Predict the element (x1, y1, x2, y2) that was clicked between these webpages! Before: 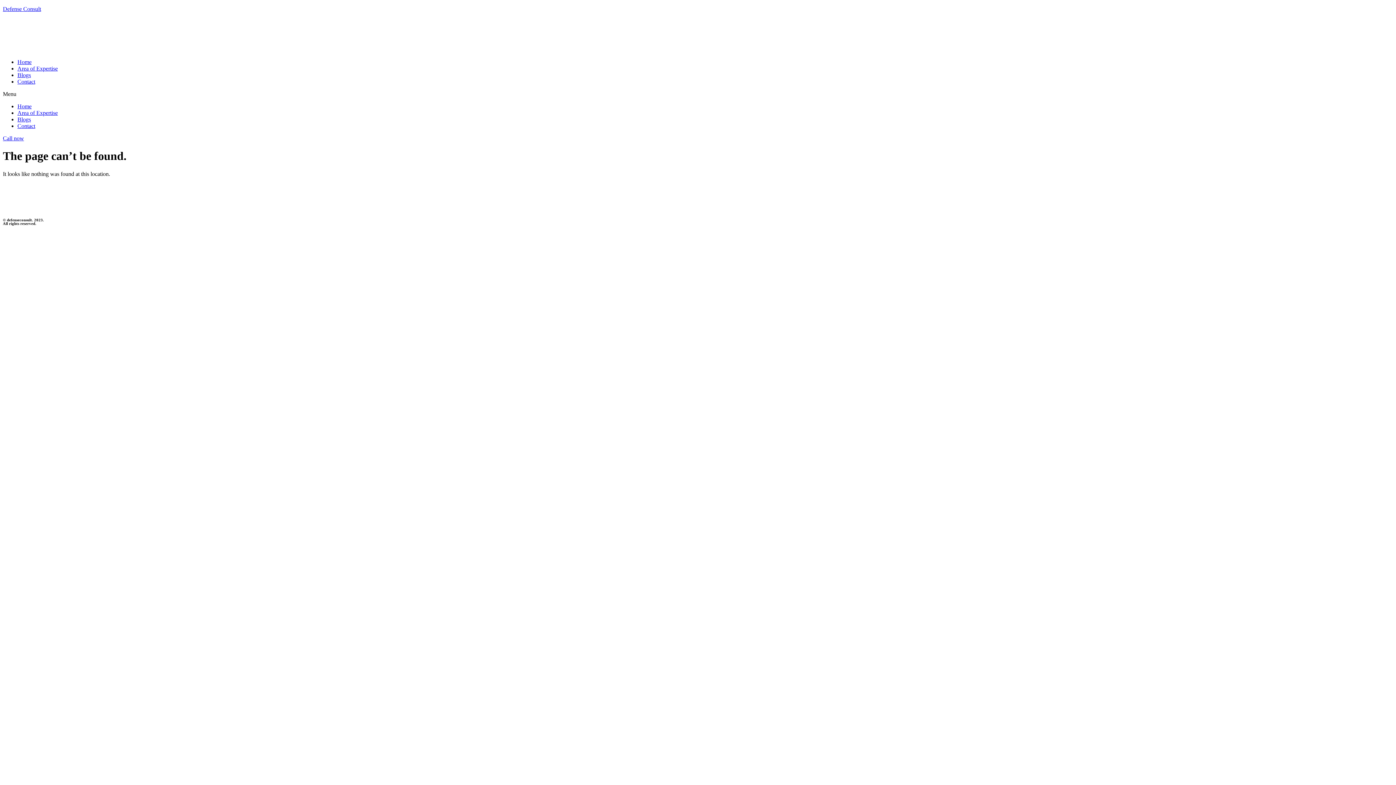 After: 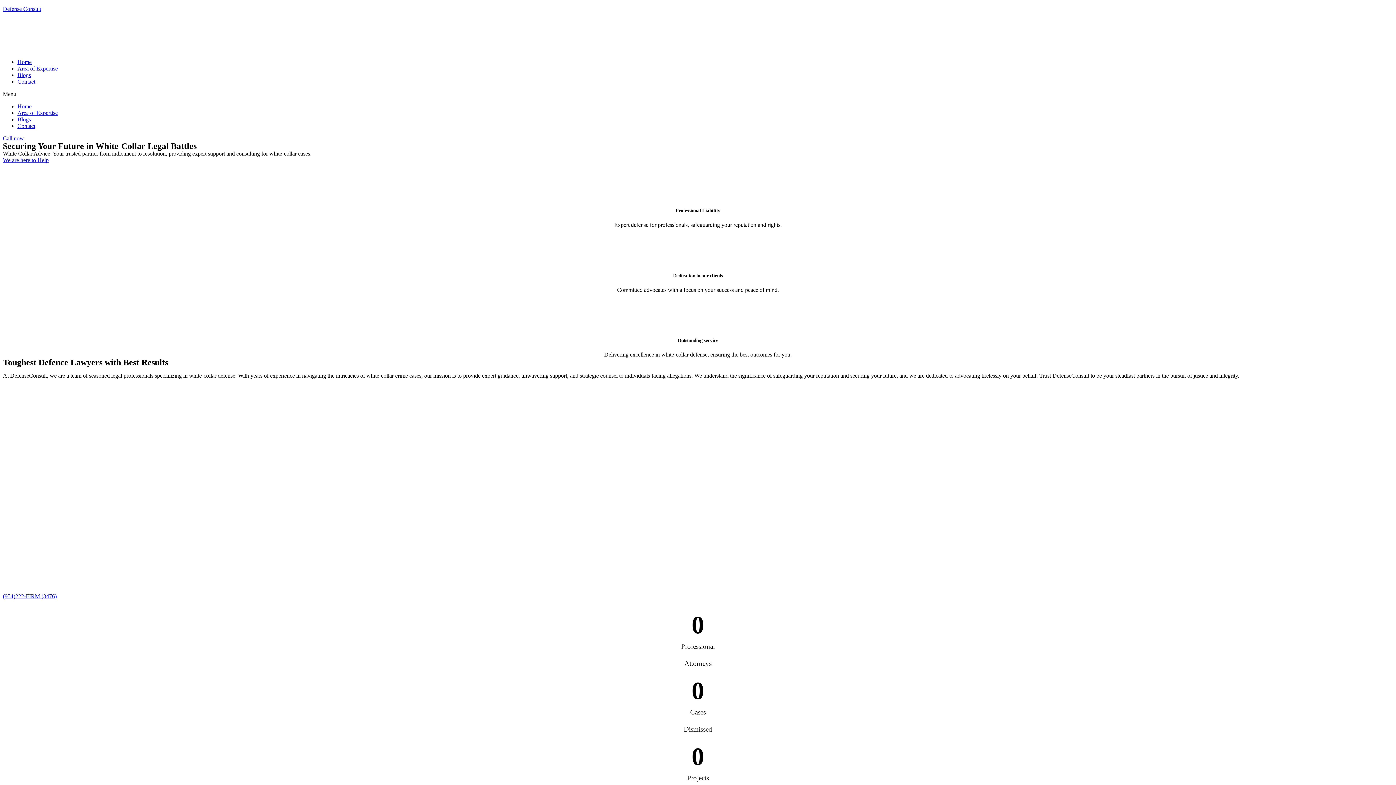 Action: bbox: (648, 183, 748, 218)